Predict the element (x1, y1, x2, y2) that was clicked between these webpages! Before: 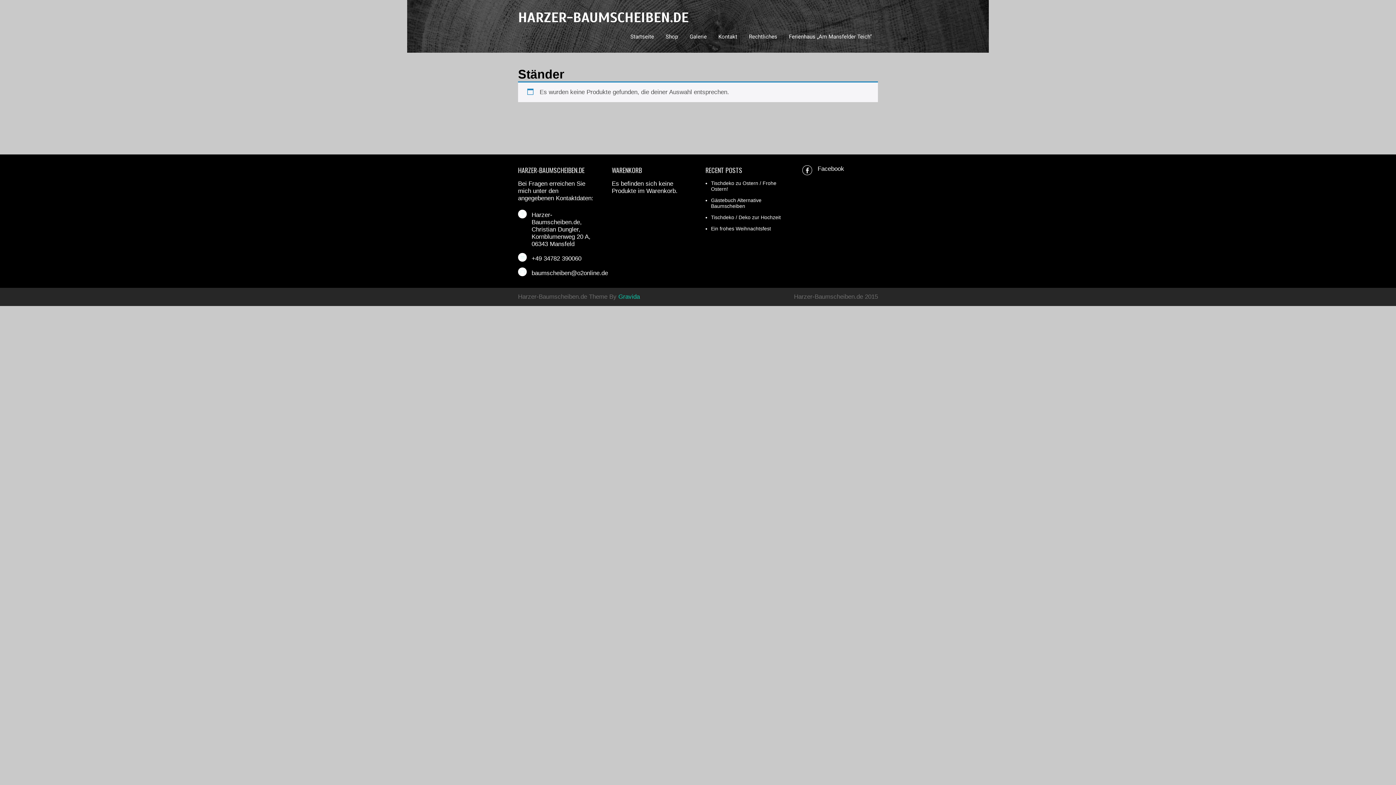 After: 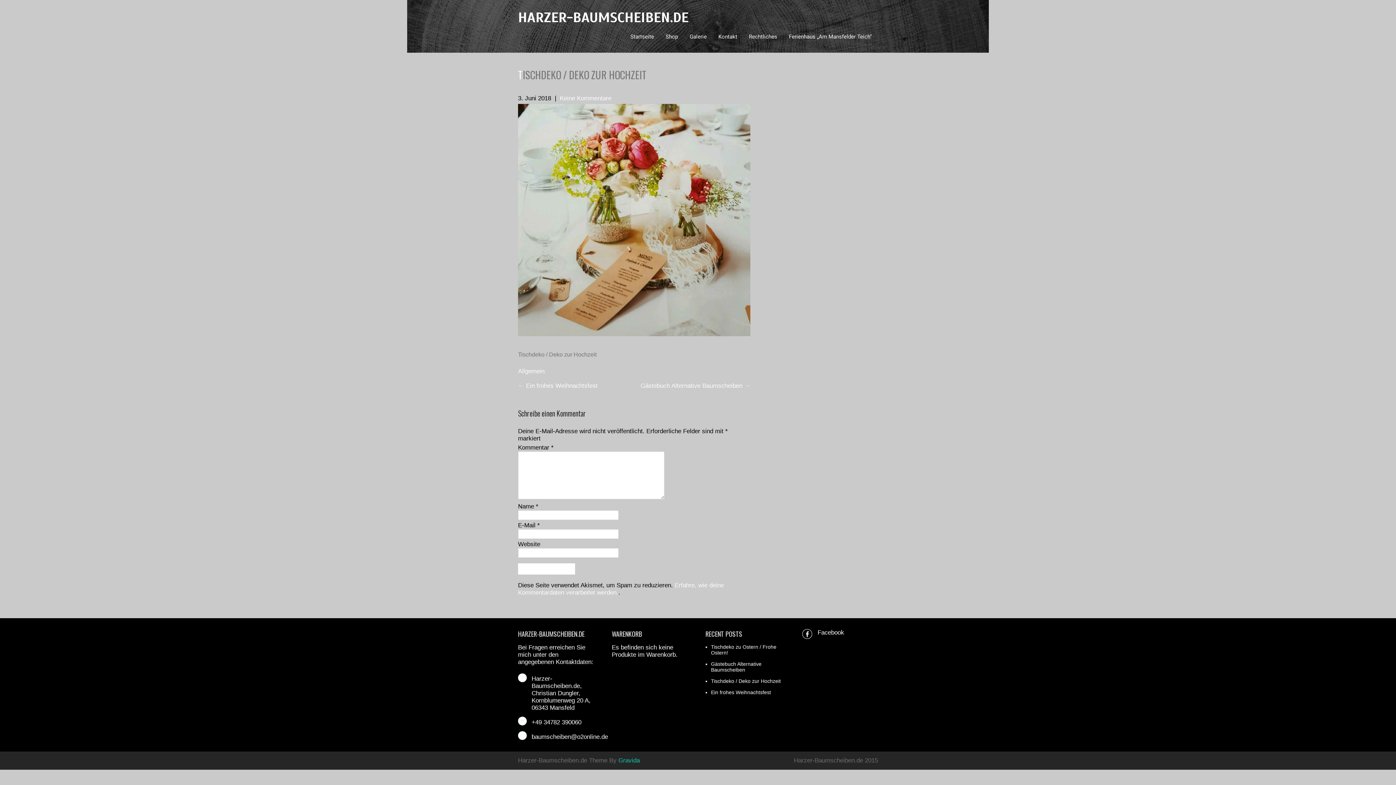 Action: label: Tischdeko / Deko zur Hochzeit bbox: (711, 214, 781, 220)